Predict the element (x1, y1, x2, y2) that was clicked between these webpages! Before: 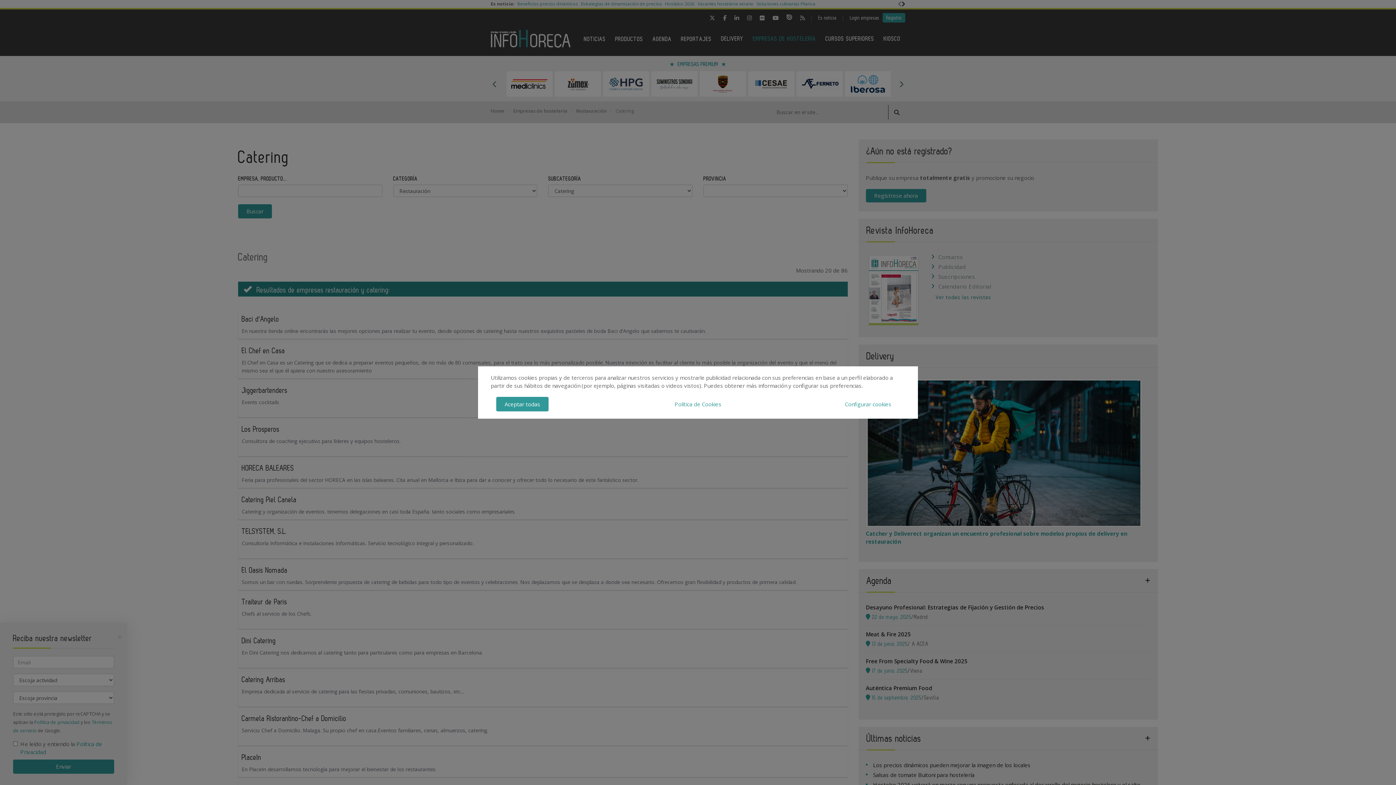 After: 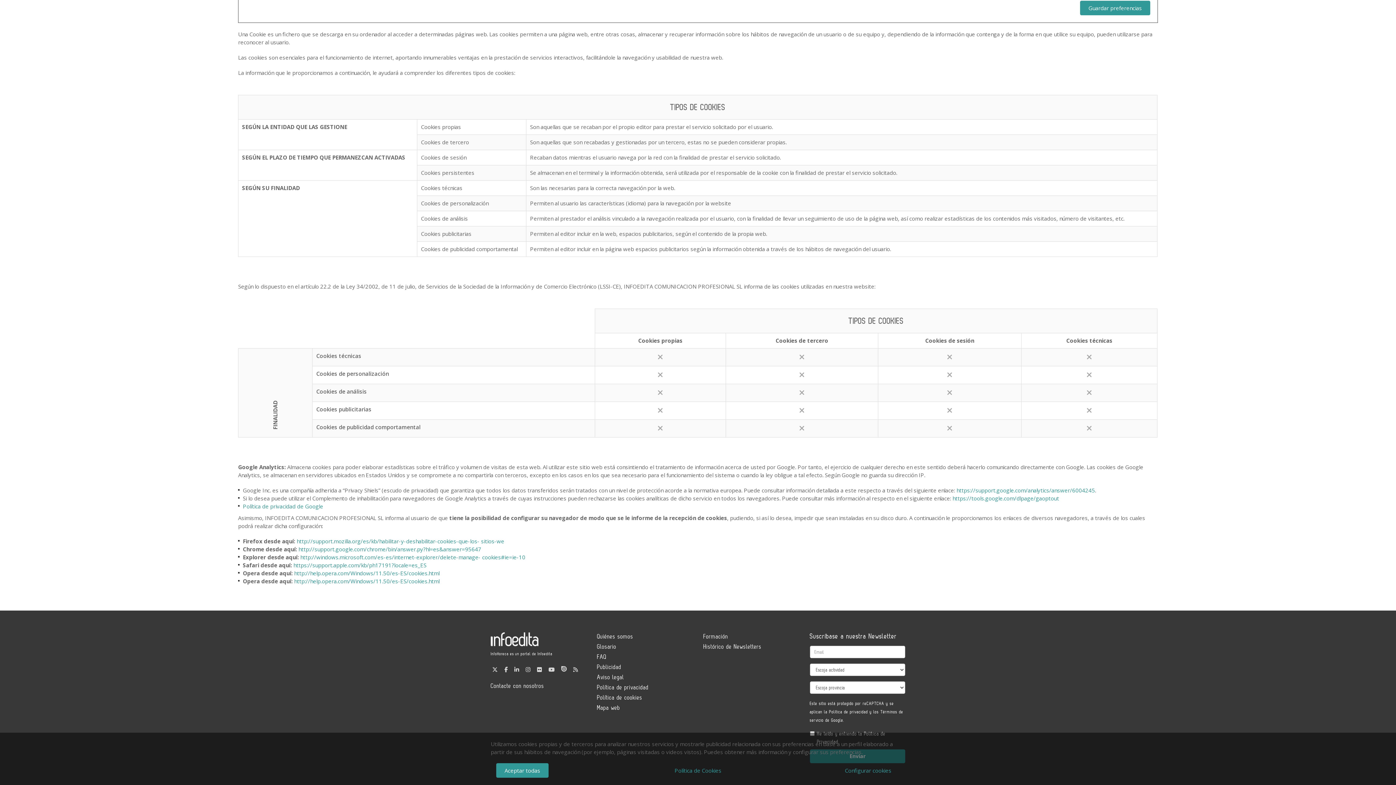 Action: bbox: (666, 397, 730, 411) label: Política de Cookies